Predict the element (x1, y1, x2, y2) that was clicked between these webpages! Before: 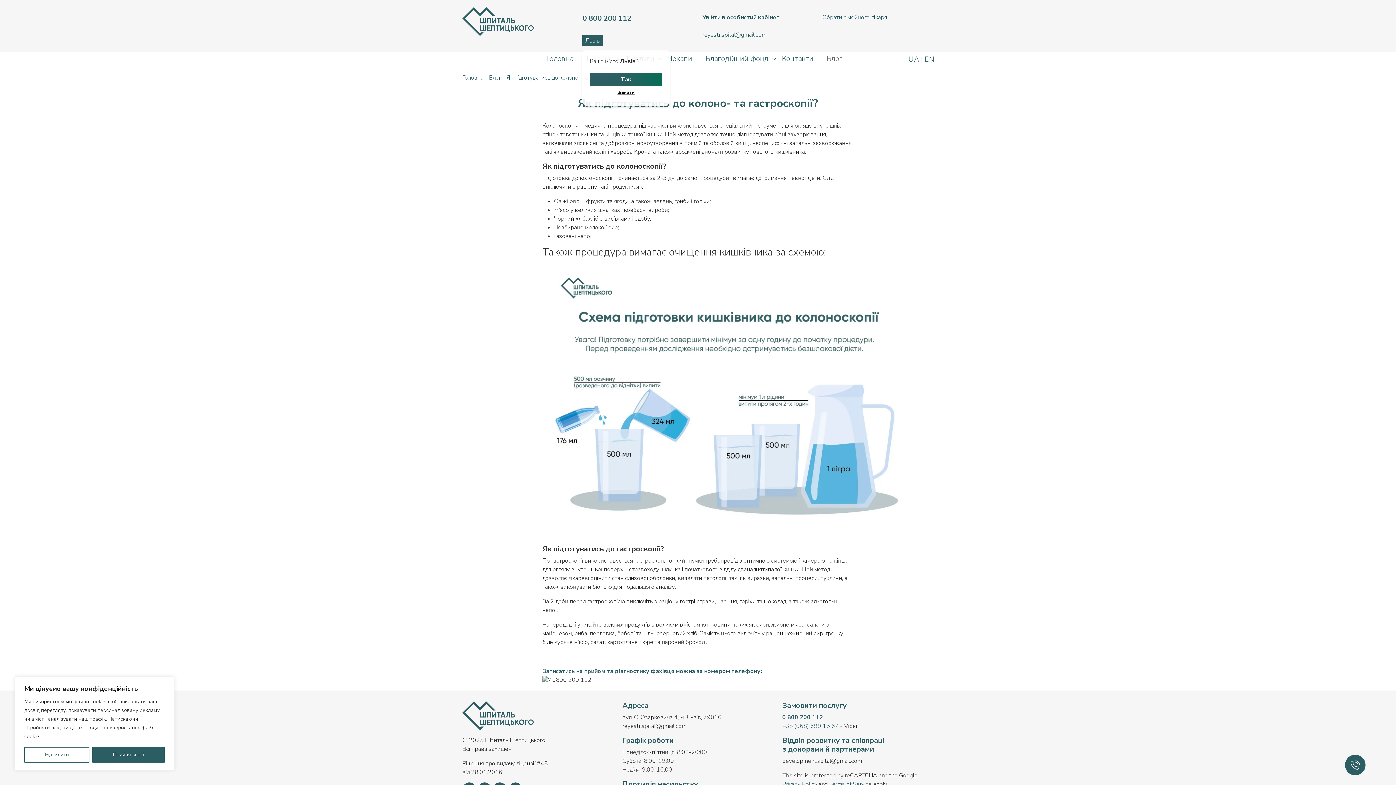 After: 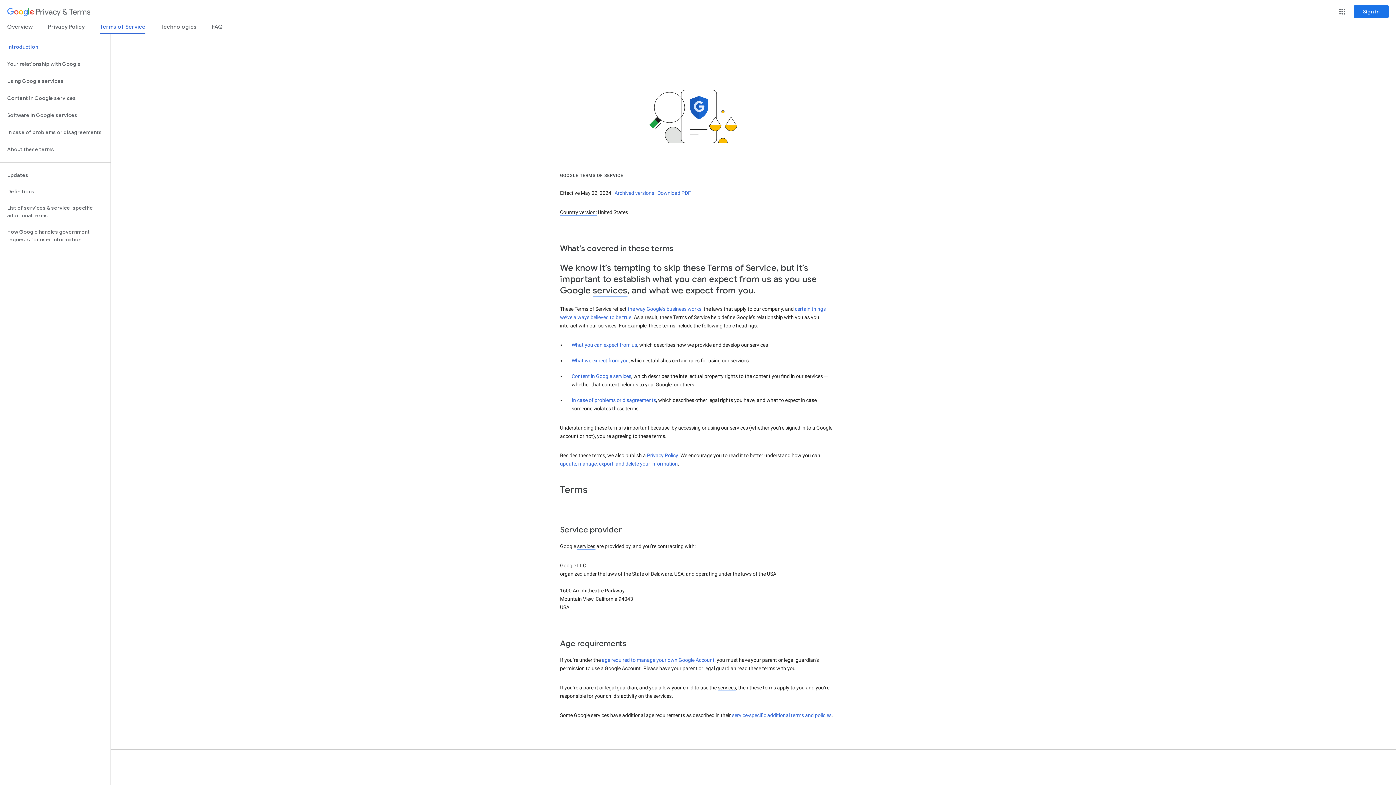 Action: bbox: (829, 780, 872, 788) label: Terms of Service